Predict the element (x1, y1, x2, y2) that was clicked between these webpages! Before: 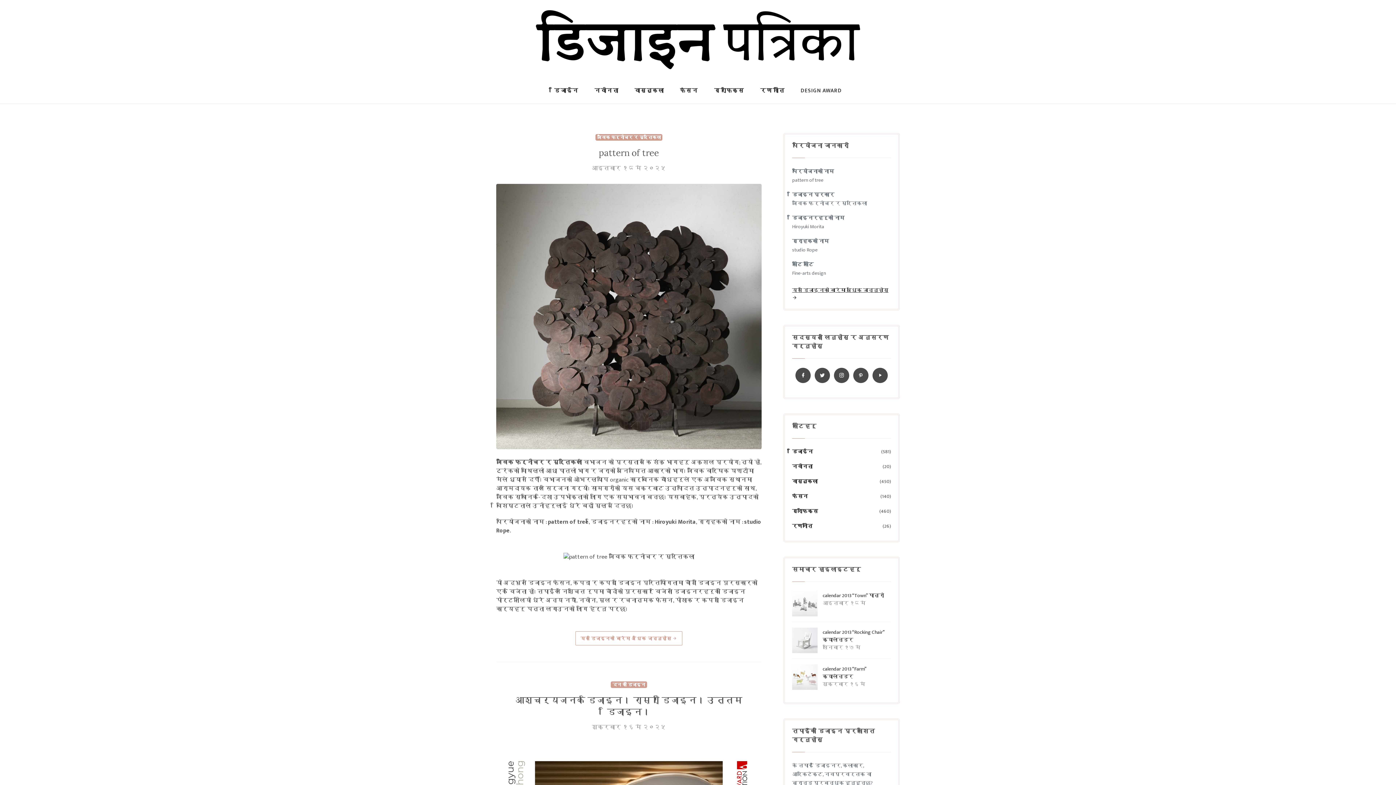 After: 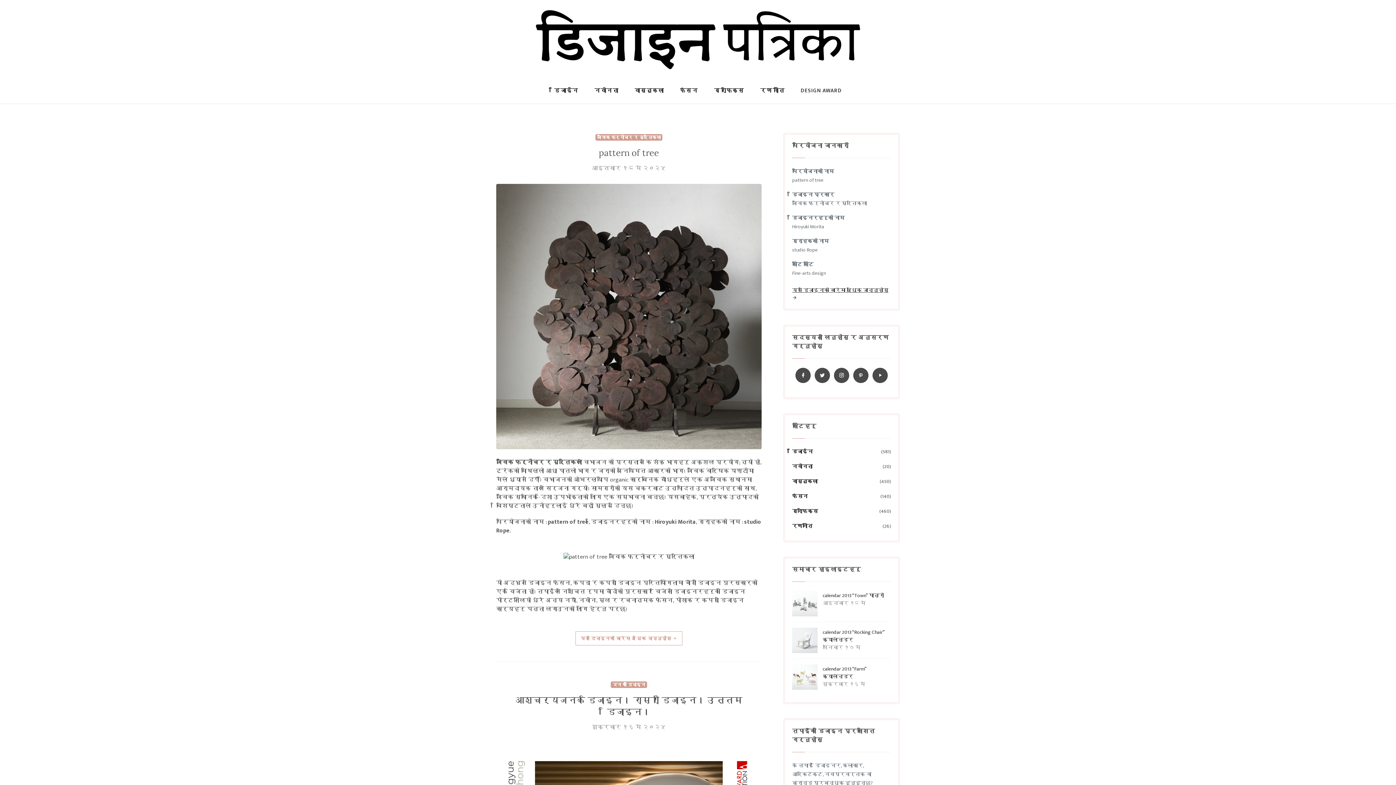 Action: label: आइतबार १८ मे २०२५ bbox: (496, 164, 761, 173)